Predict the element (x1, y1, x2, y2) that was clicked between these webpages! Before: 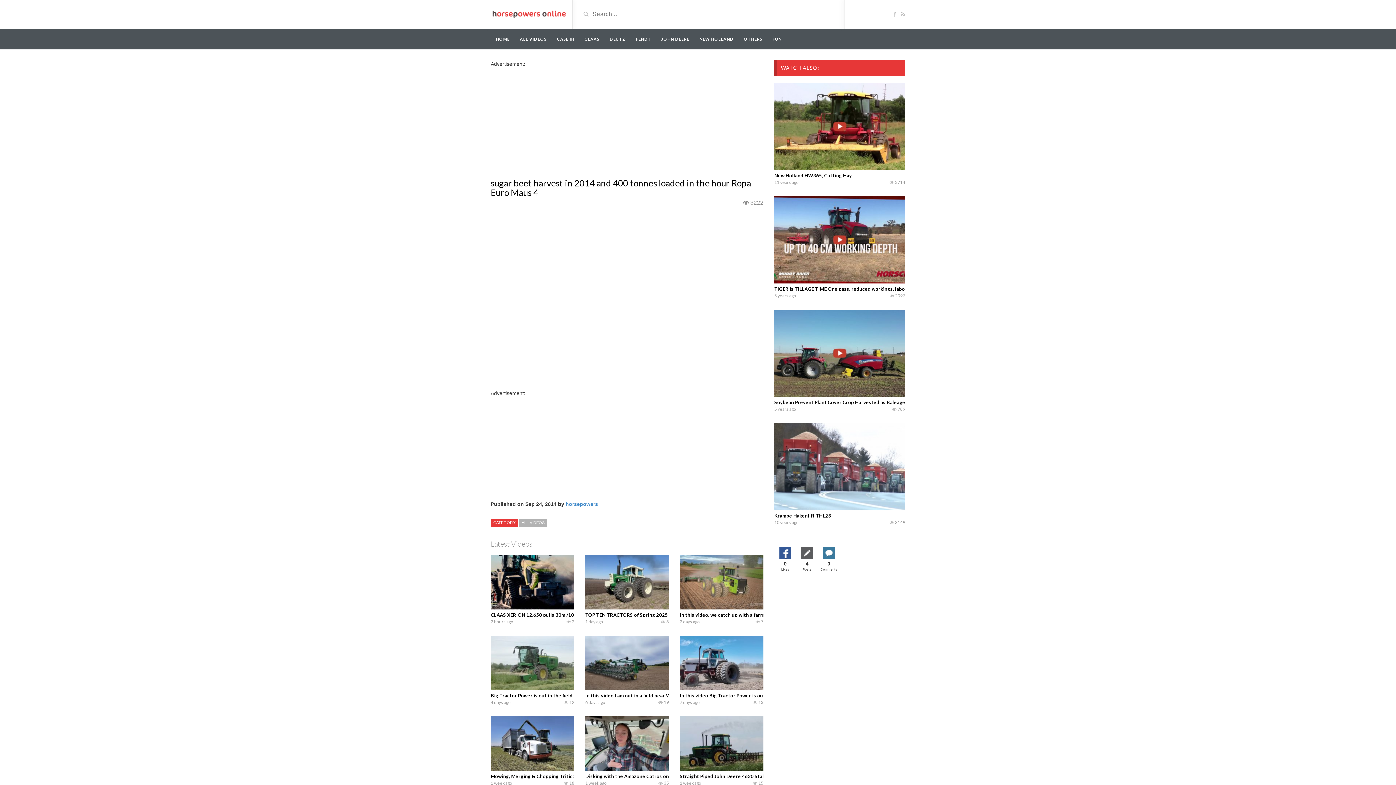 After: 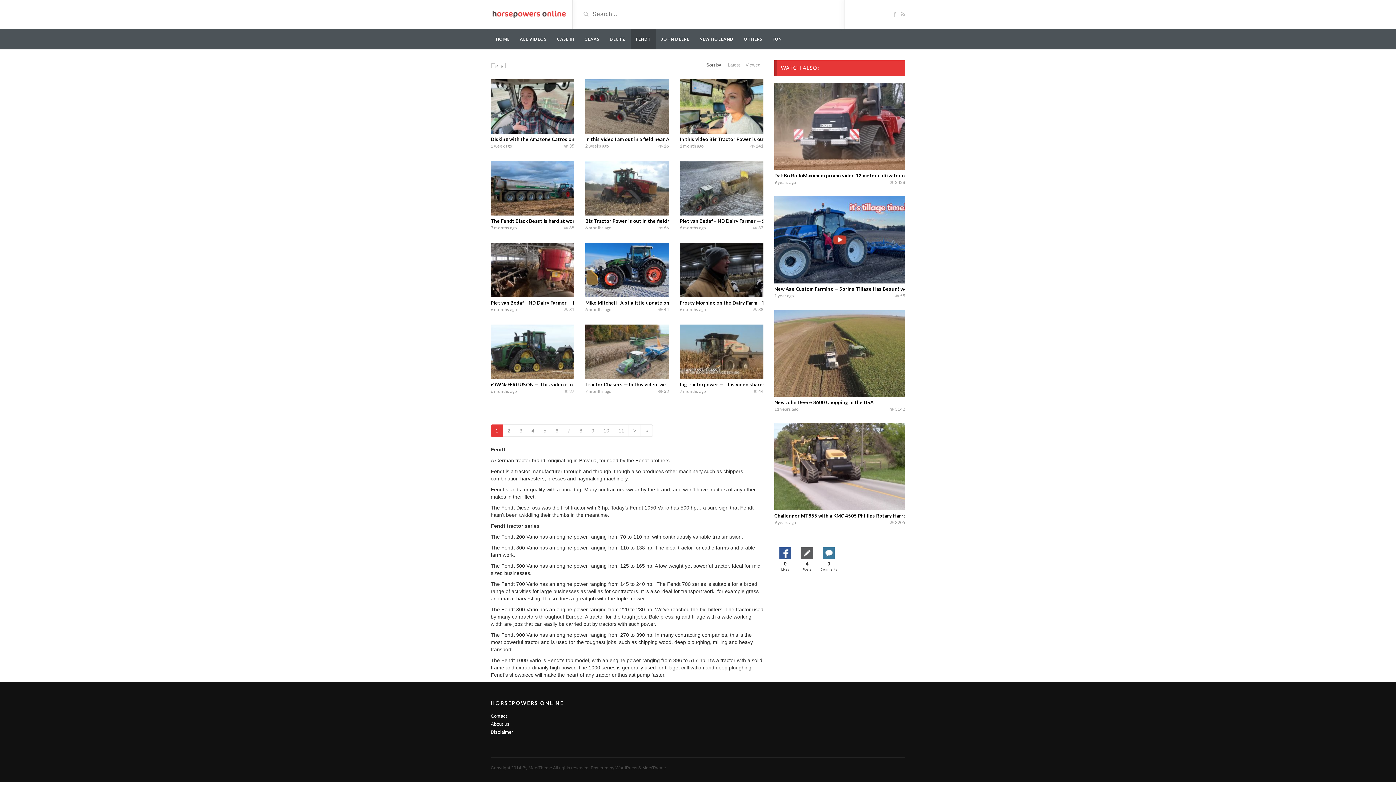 Action: bbox: (630, 29, 656, 49) label: FENDT